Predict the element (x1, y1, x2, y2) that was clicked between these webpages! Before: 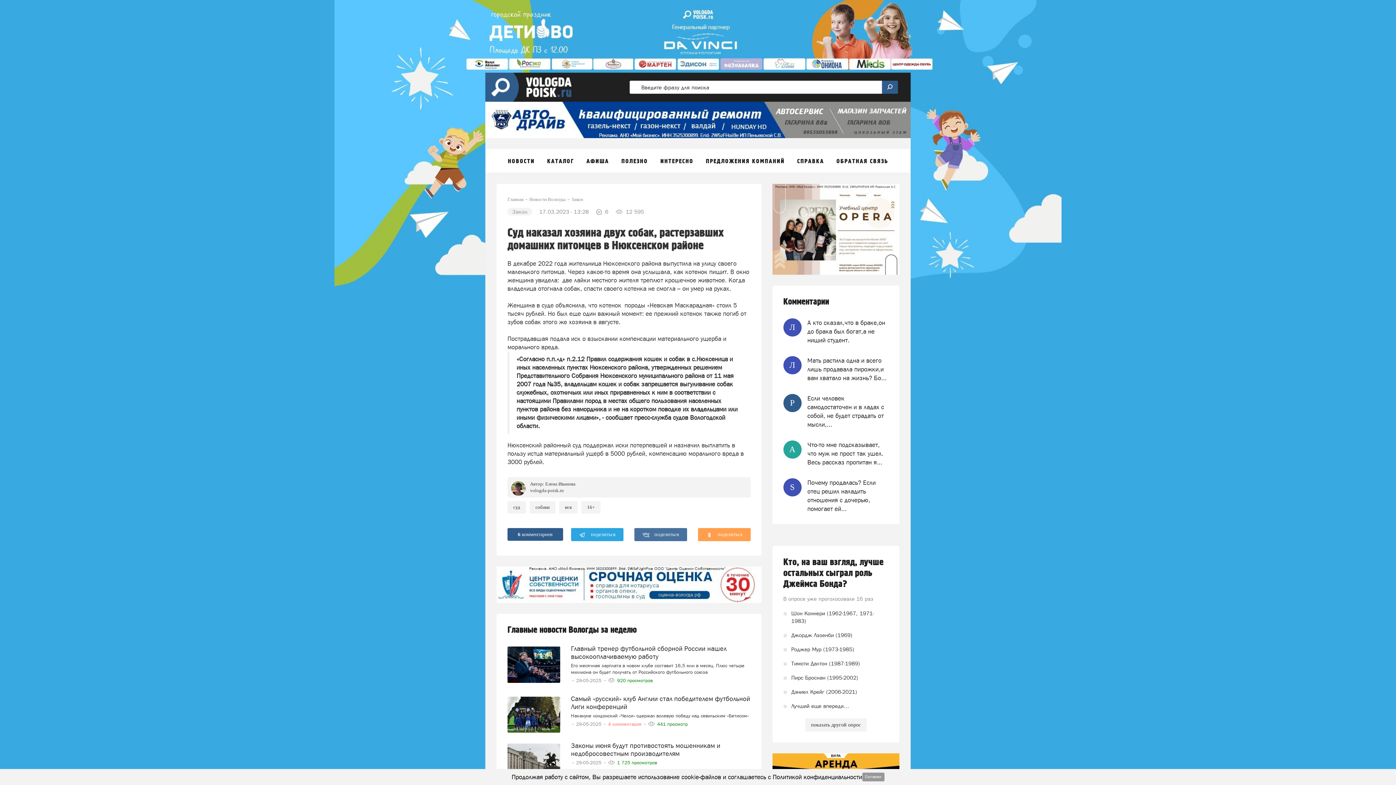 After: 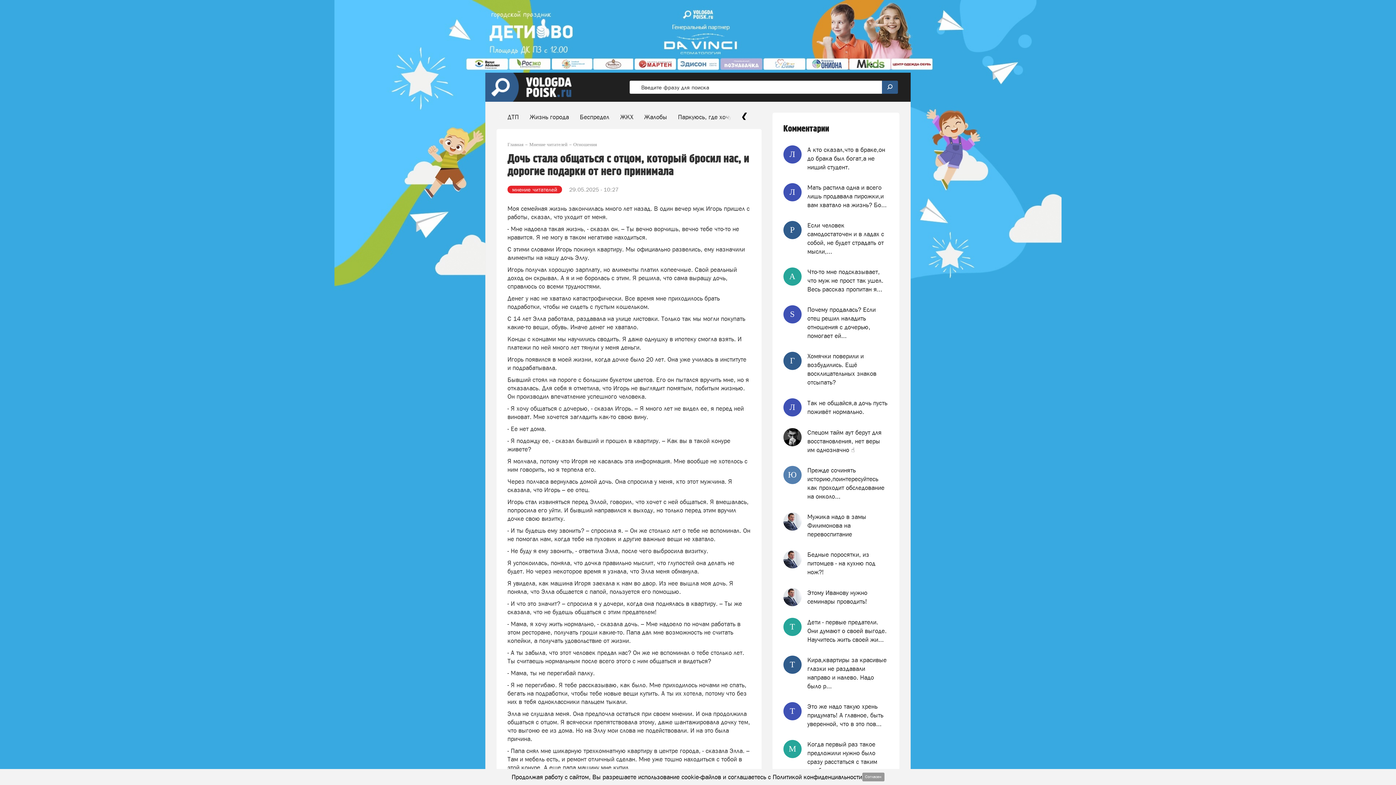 Action: label: S bbox: (783, 478, 801, 496)